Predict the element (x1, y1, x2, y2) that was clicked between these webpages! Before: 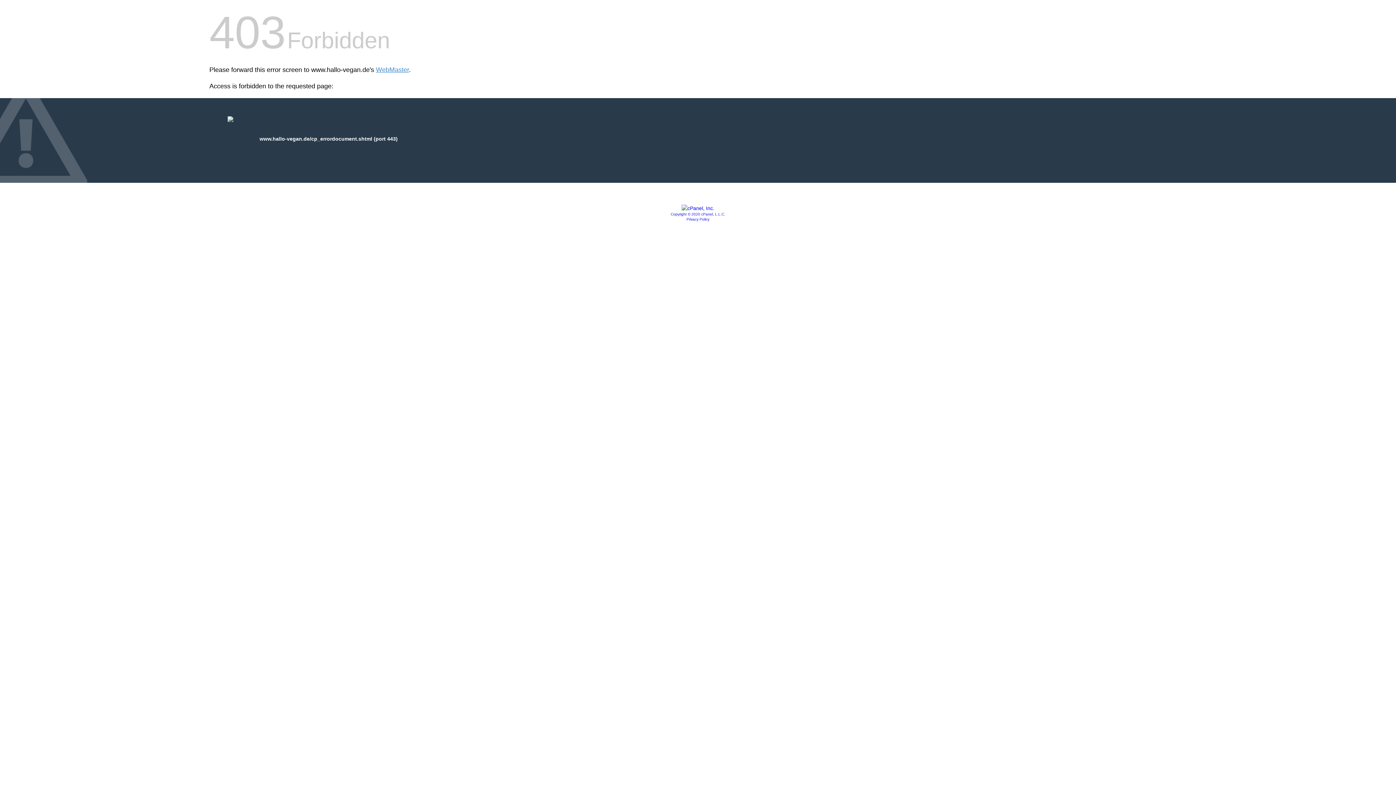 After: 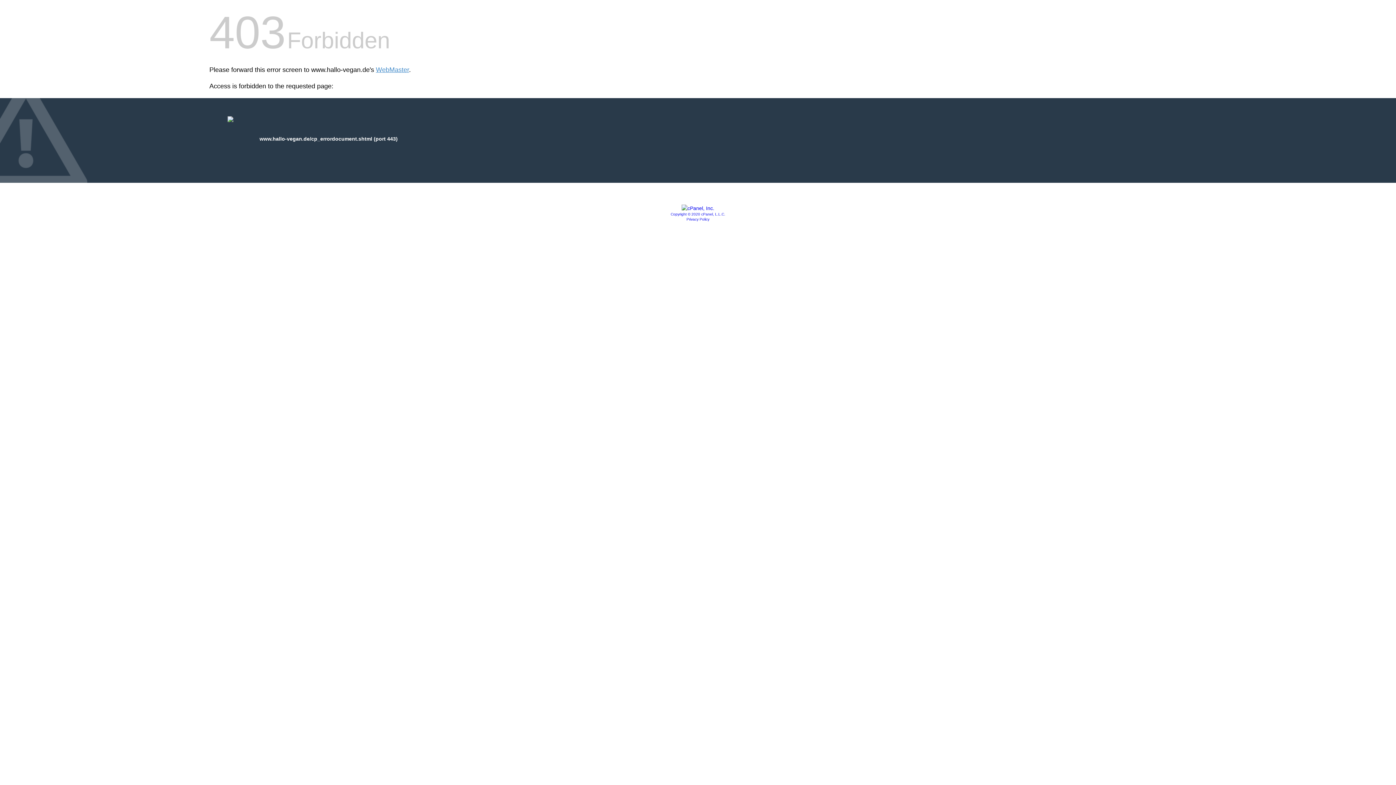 Action: bbox: (681, 205, 714, 211)